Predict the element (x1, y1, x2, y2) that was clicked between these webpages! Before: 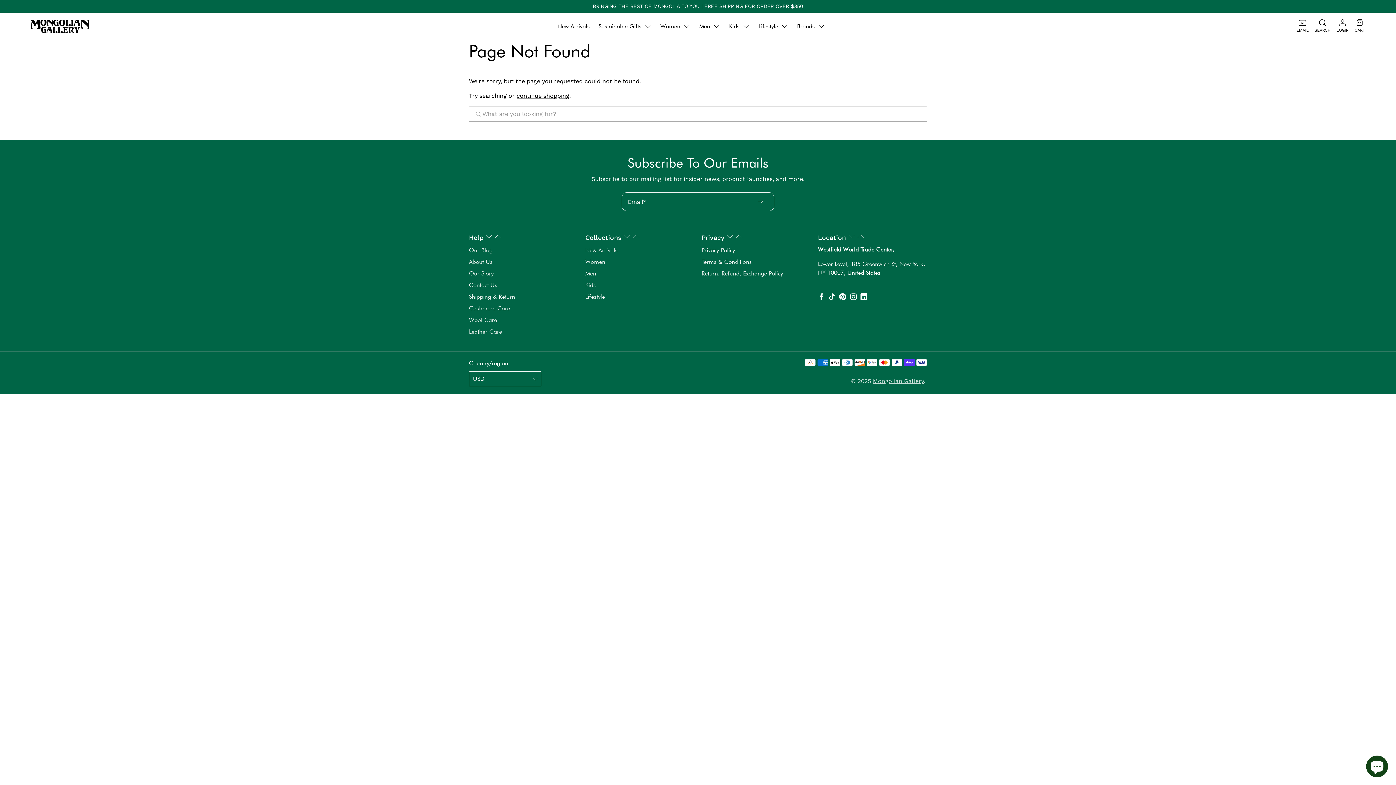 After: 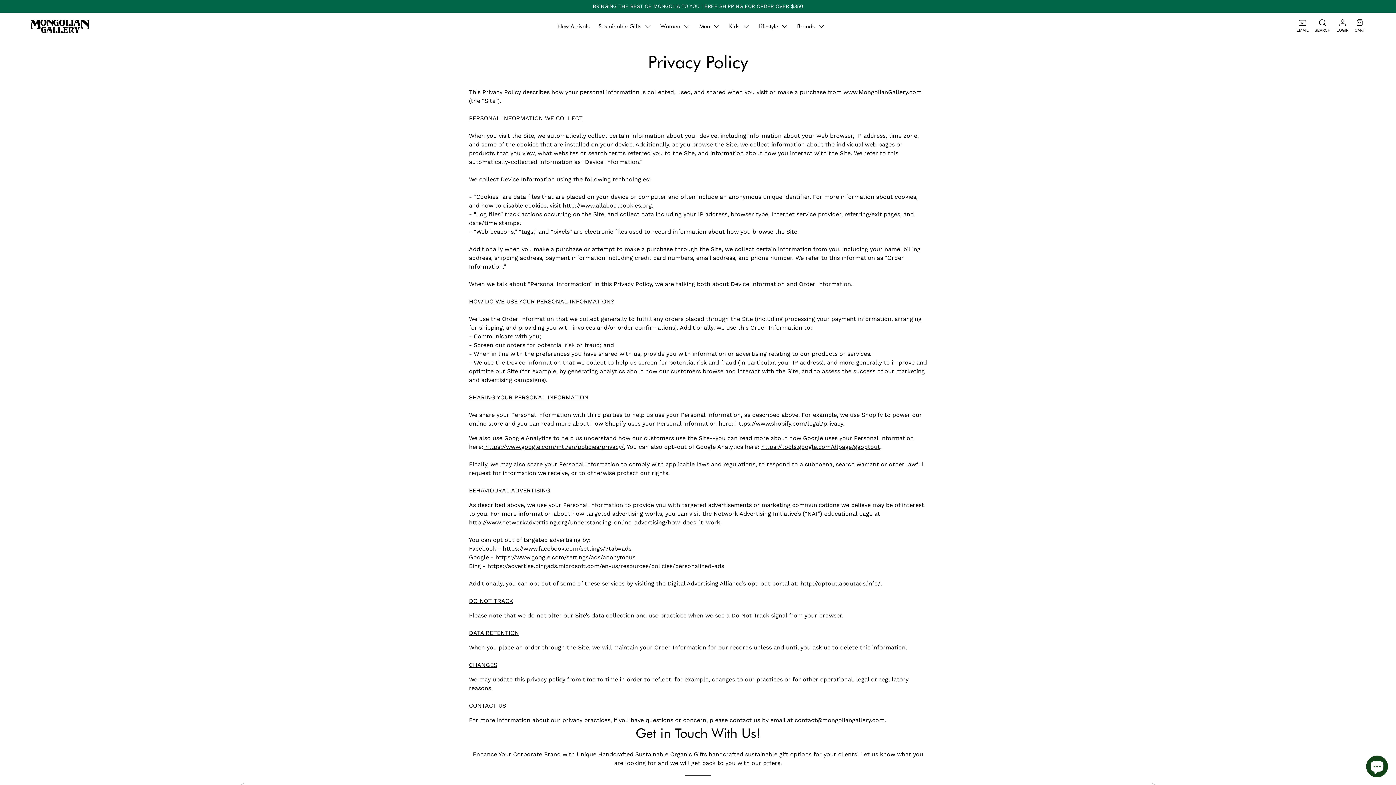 Action: label: Privacy Policy bbox: (701, 246, 735, 253)